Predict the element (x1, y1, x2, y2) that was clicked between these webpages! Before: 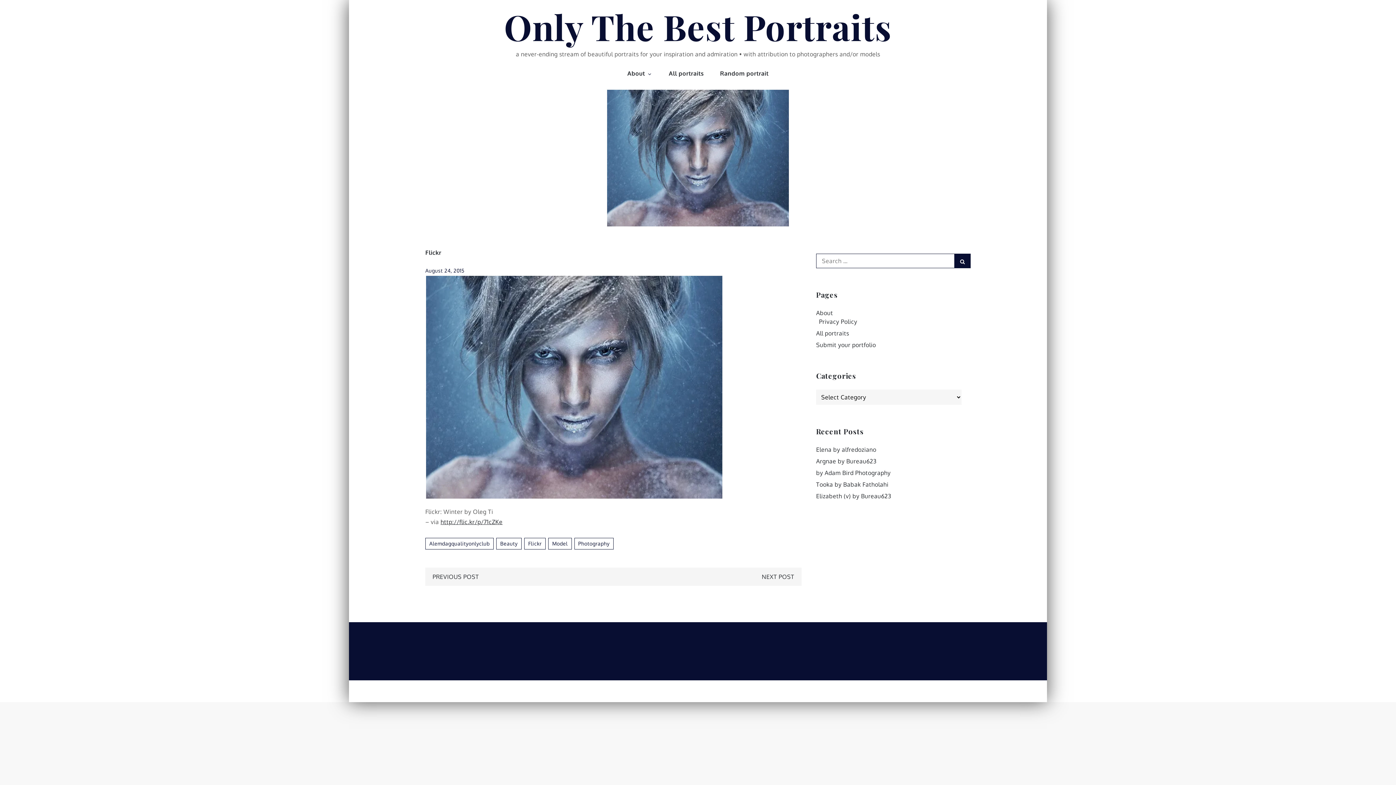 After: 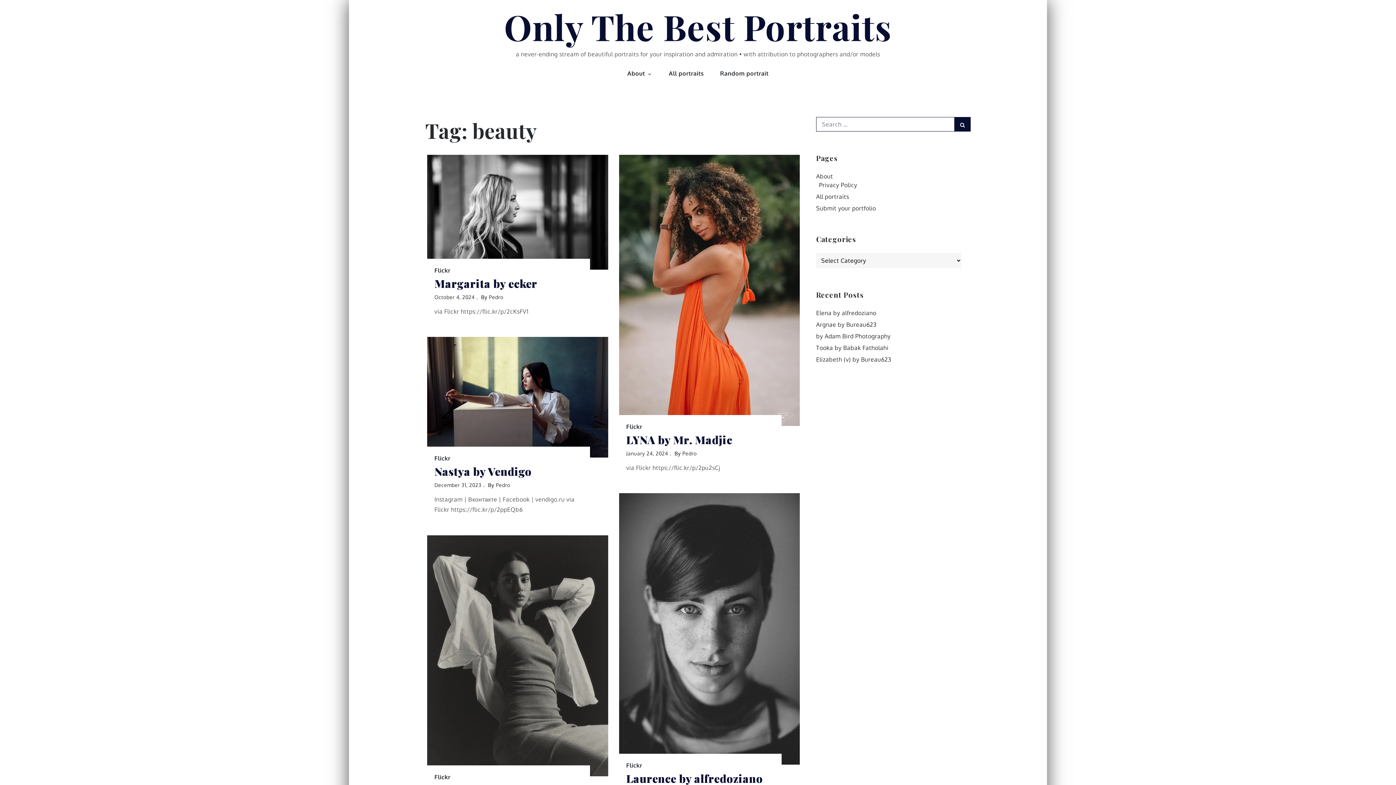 Action: bbox: (496, 538, 521, 549) label: Beauty